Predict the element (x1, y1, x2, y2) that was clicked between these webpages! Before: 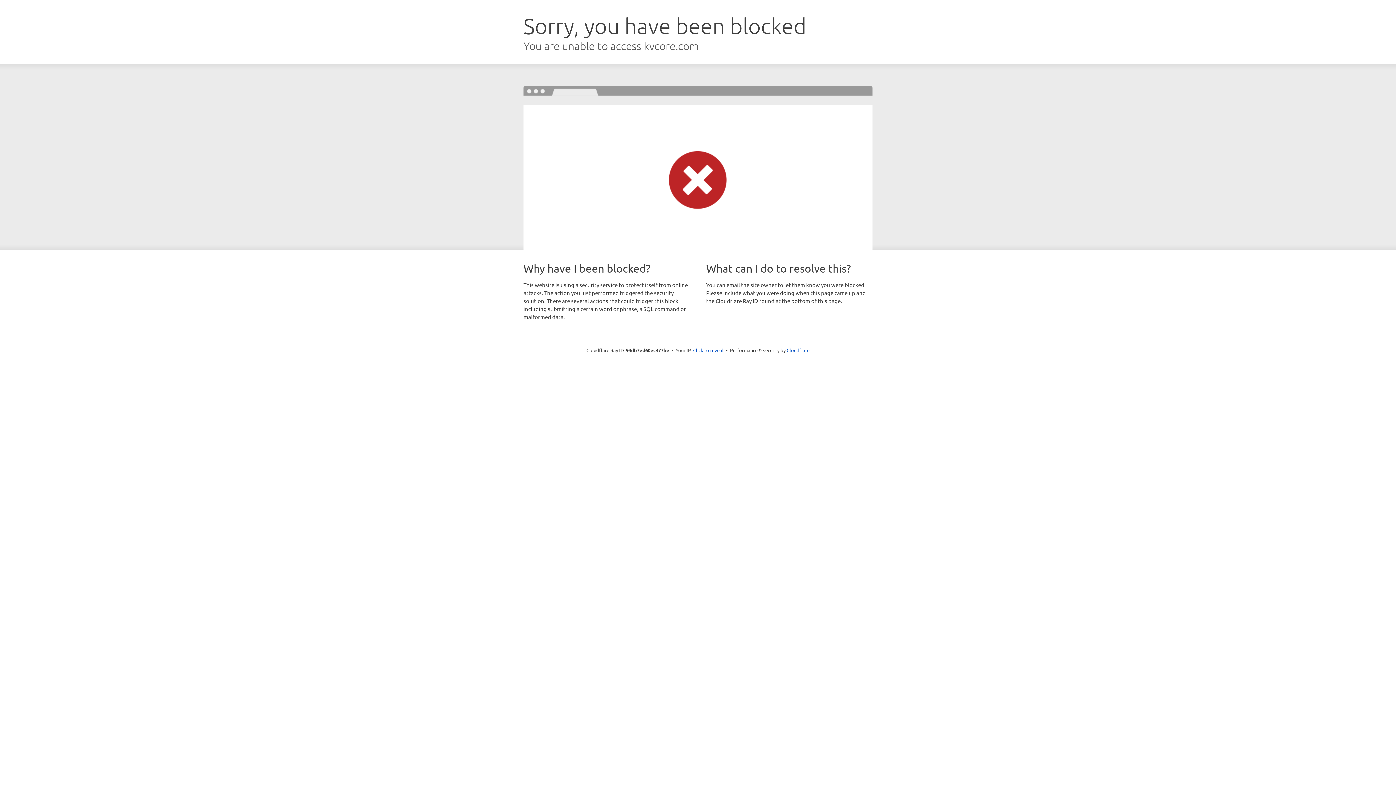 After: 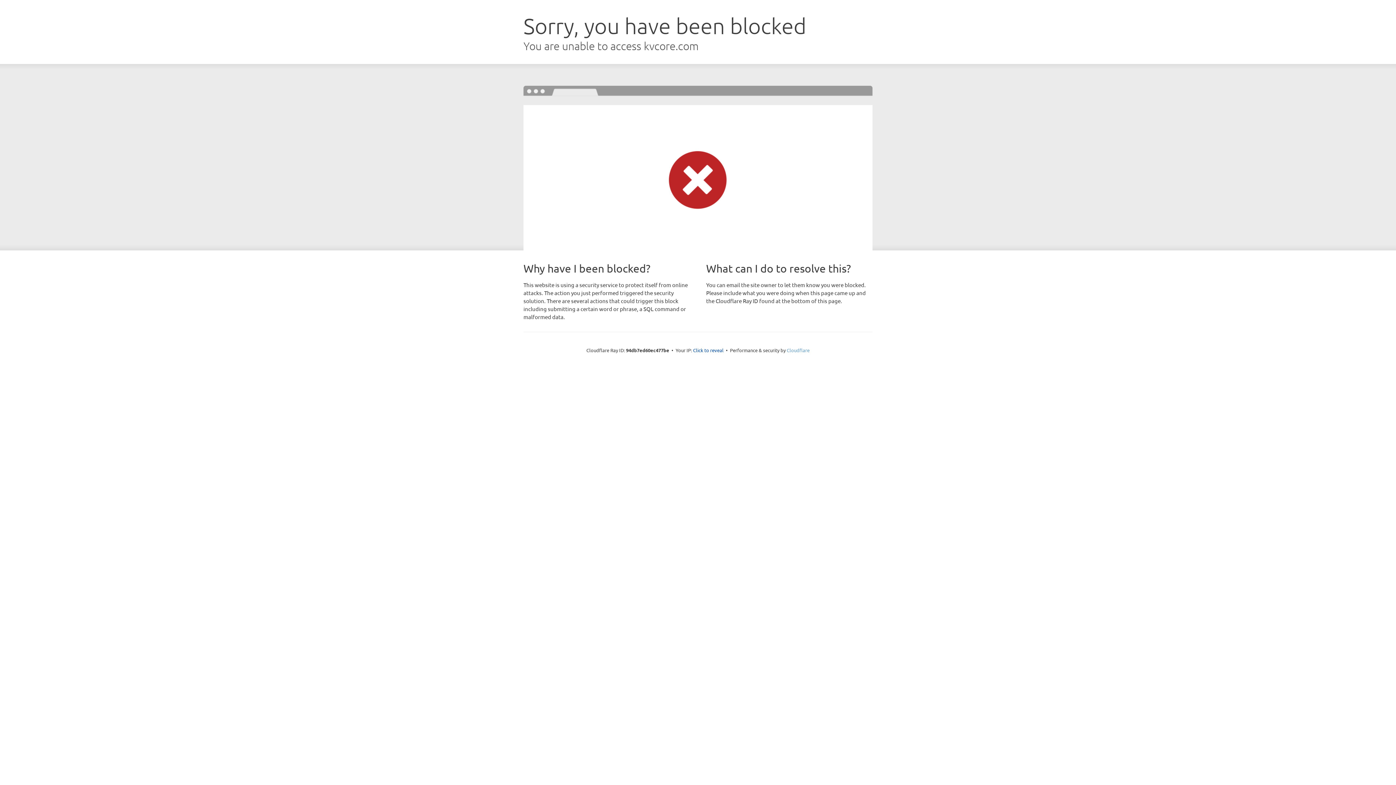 Action: bbox: (786, 347, 809, 353) label: Cloudflare